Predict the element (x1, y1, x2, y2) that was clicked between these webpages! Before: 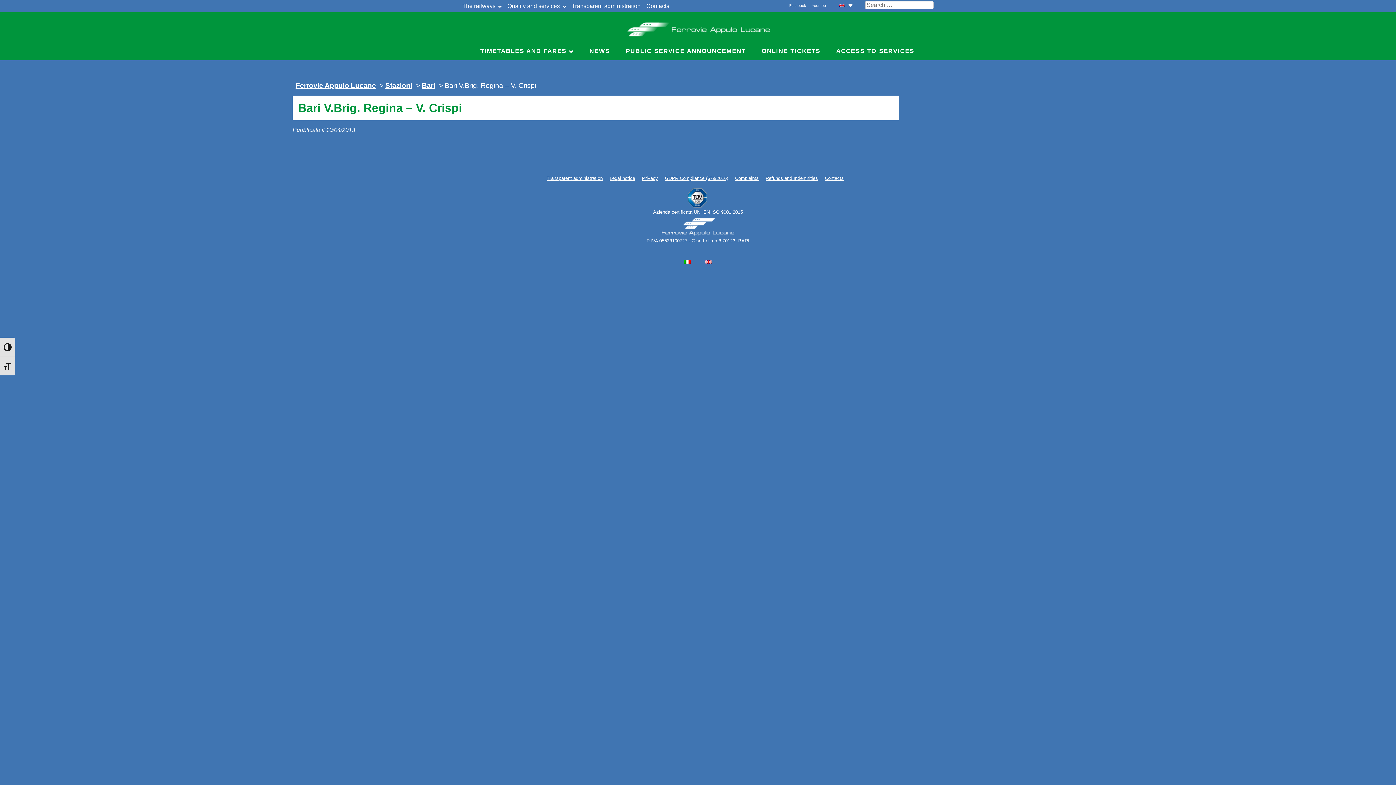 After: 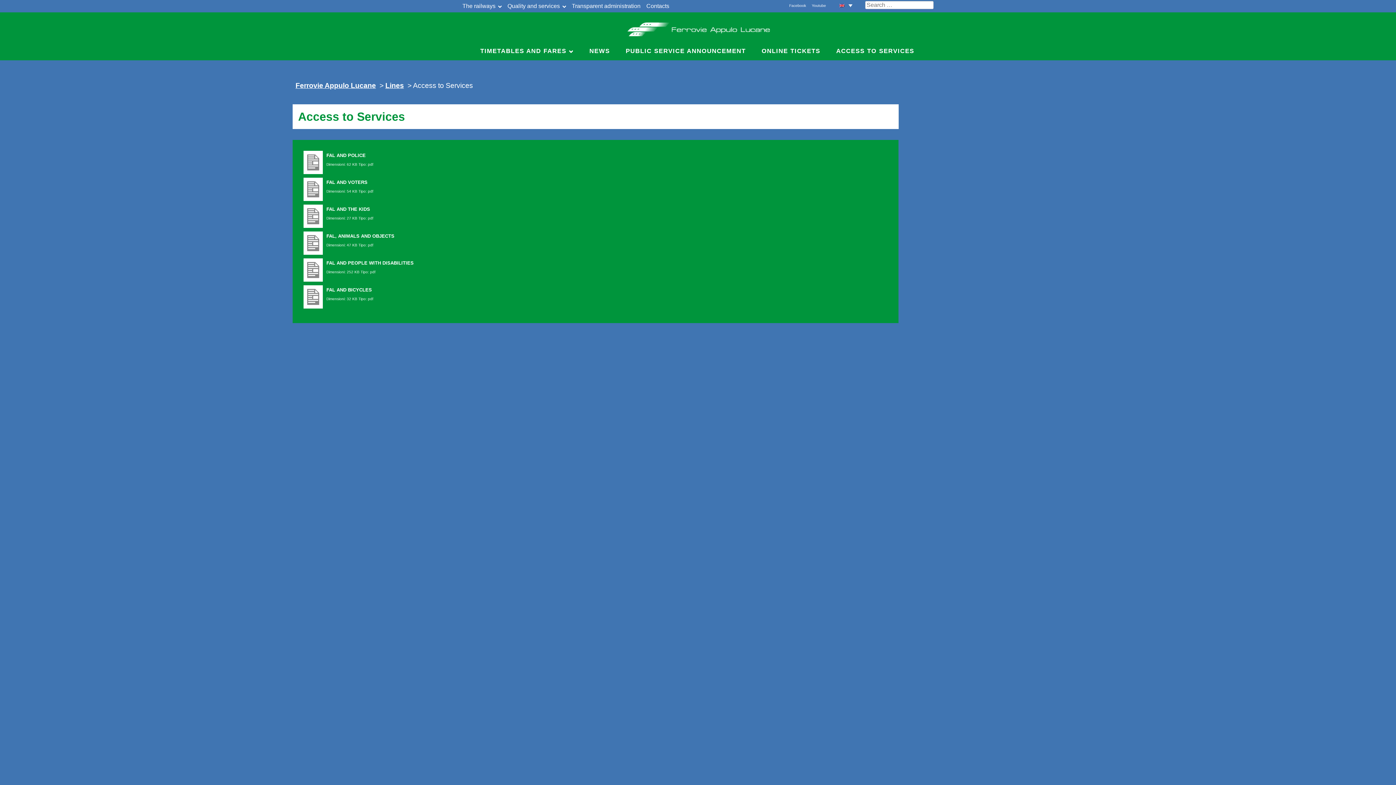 Action: bbox: (830, 46, 920, 59) label: ACCESS TO SERVICES